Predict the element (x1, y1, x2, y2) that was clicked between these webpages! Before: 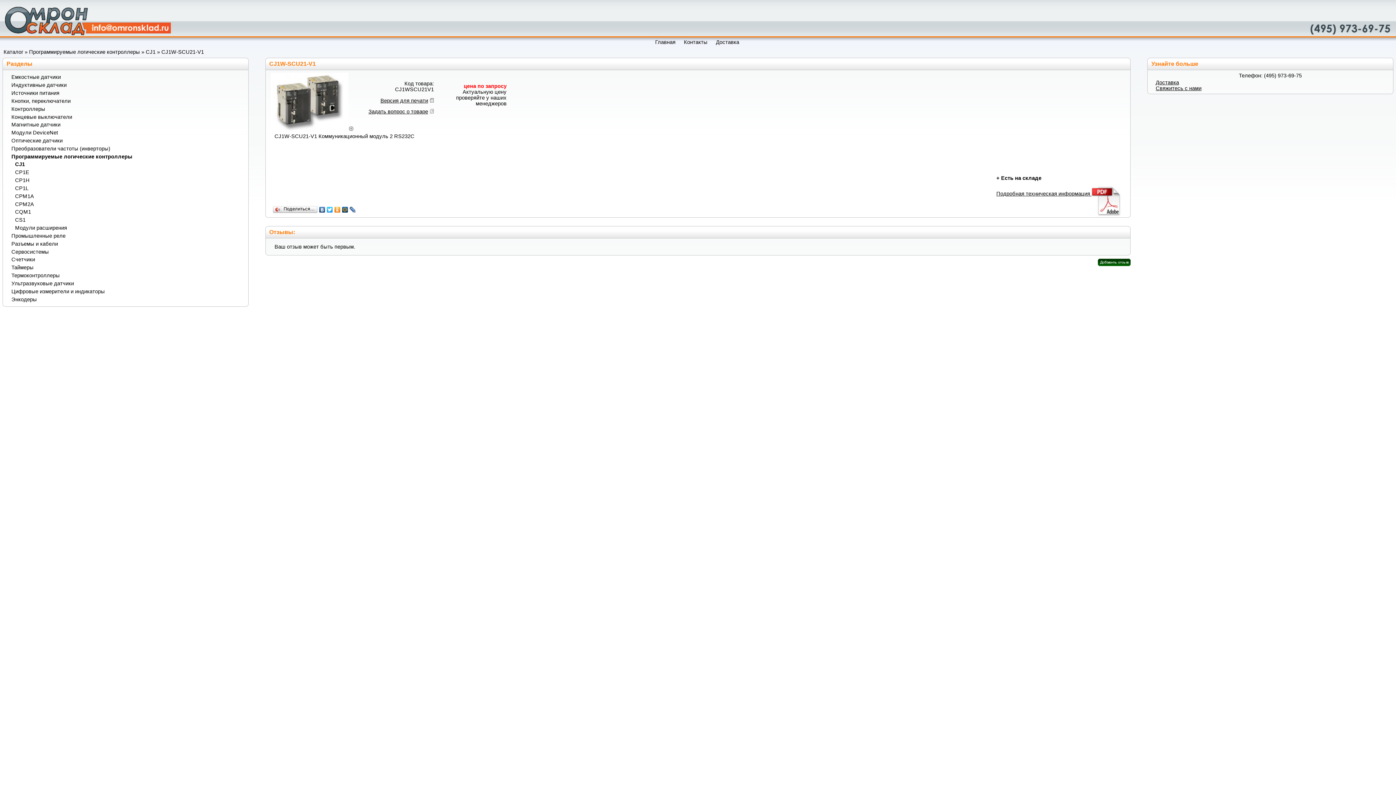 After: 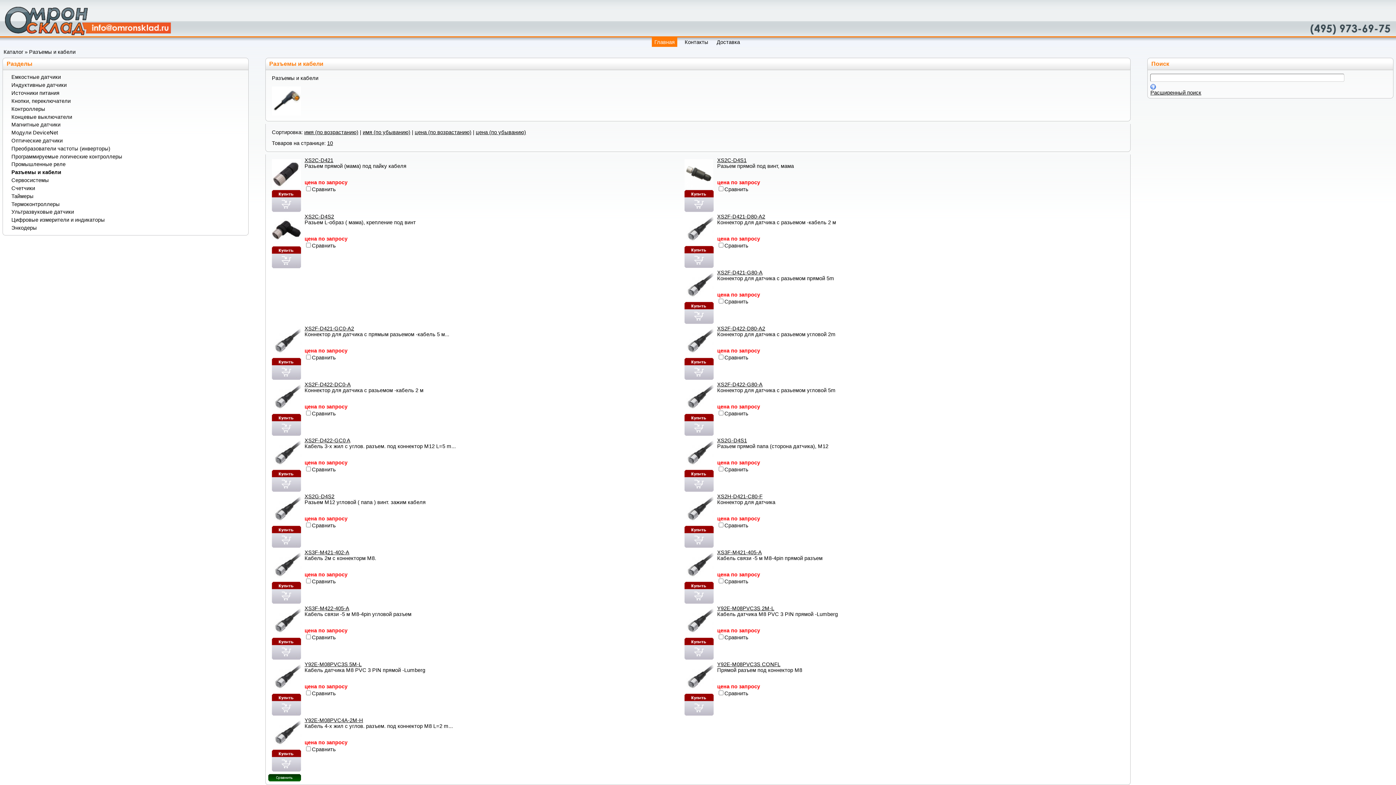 Action: label: Разъемы и кабели bbox: (9, 240, 233, 247)